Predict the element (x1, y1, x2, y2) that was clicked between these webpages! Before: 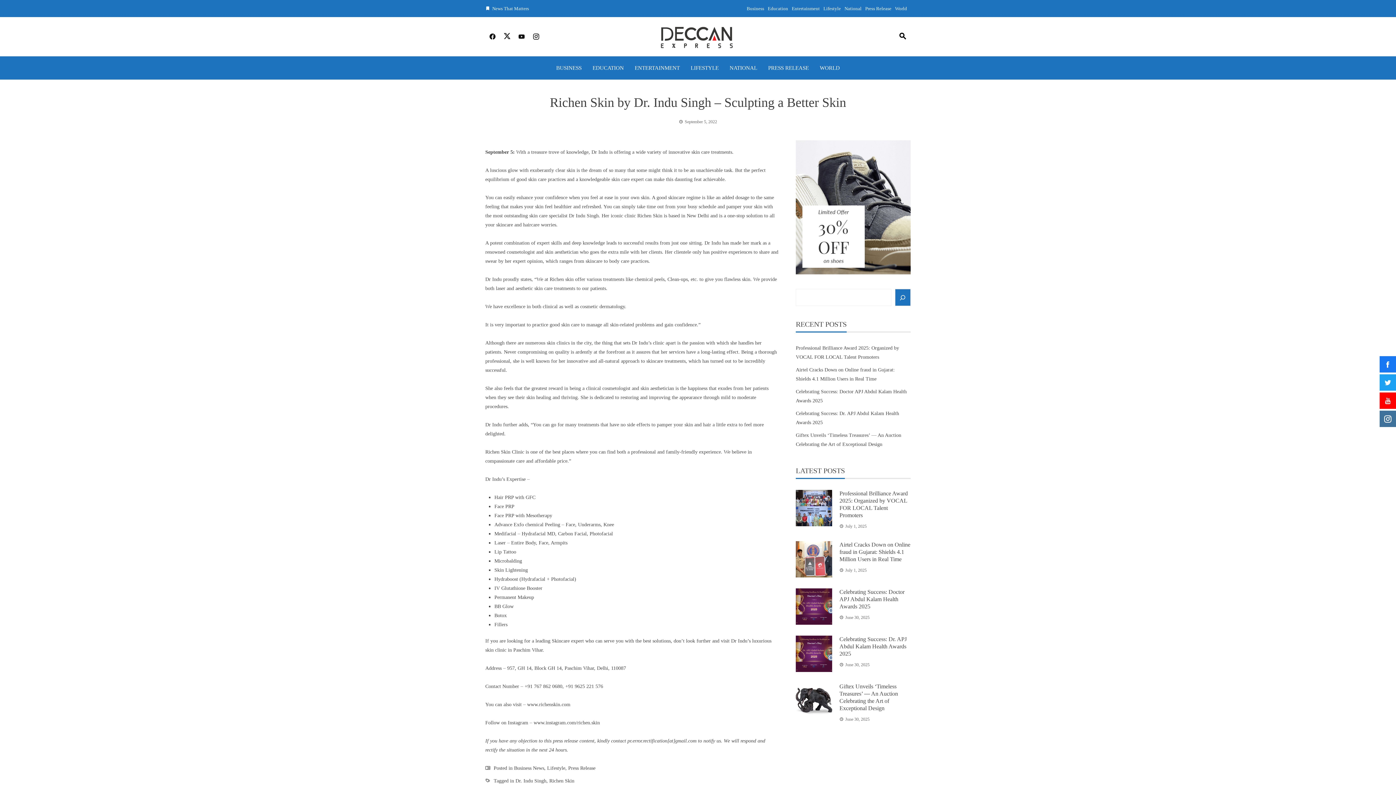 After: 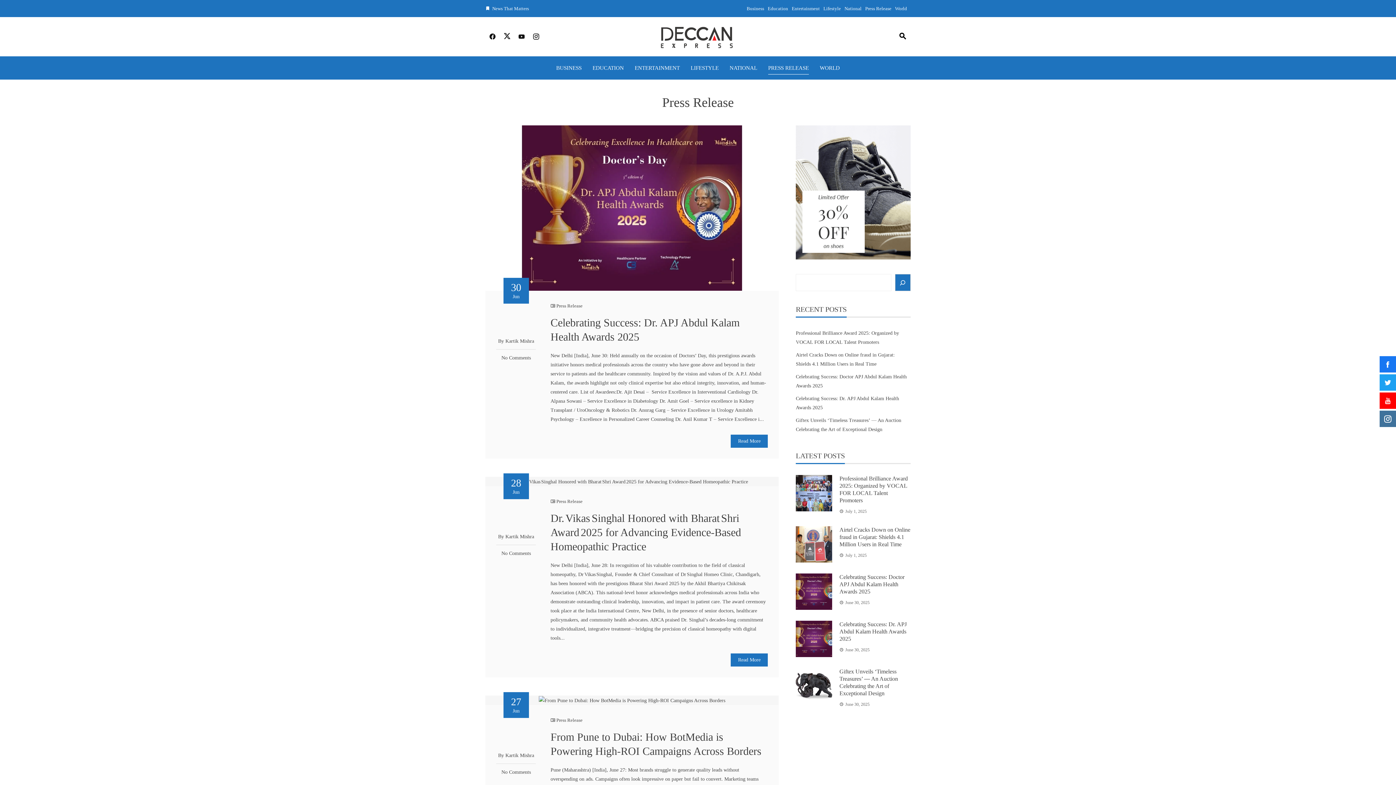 Action: bbox: (865, 5, 891, 11) label: Press Release